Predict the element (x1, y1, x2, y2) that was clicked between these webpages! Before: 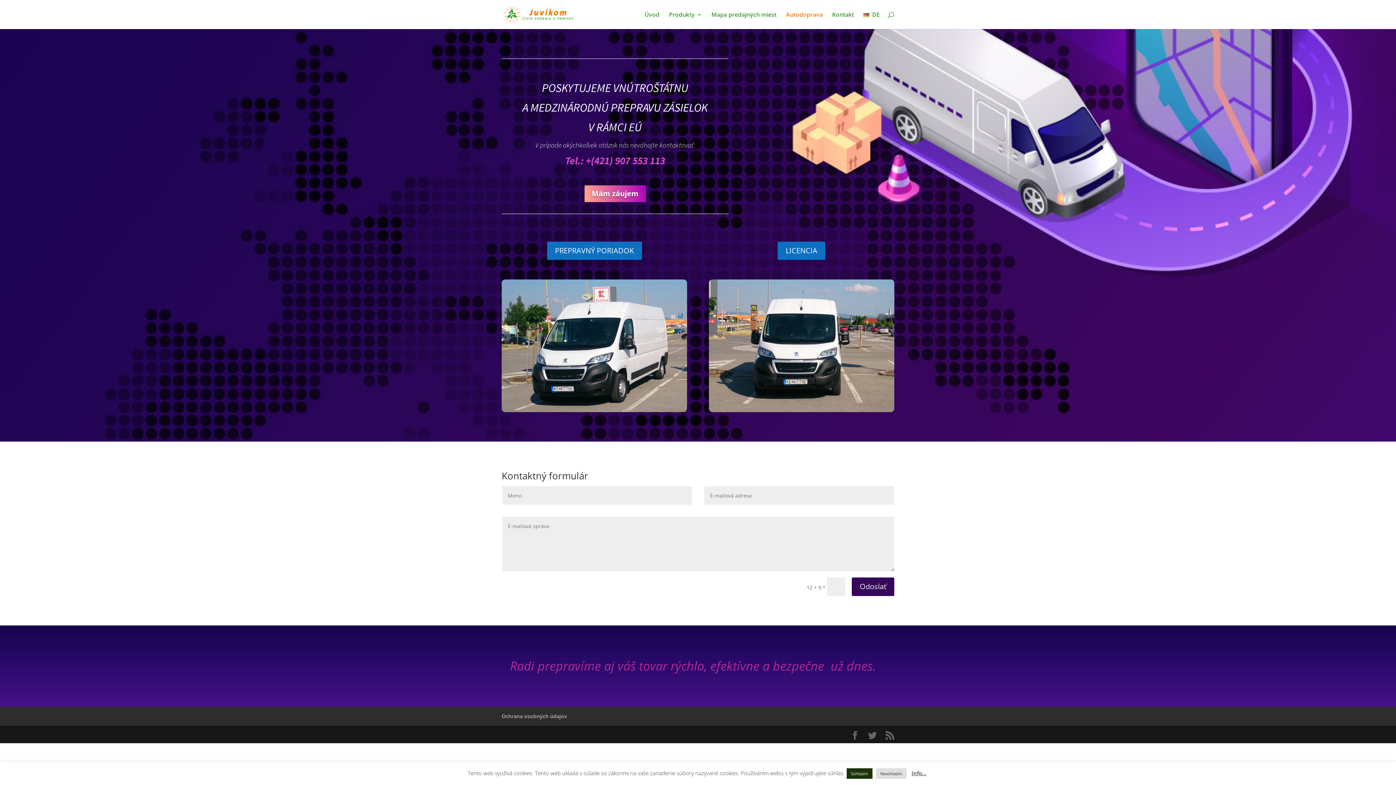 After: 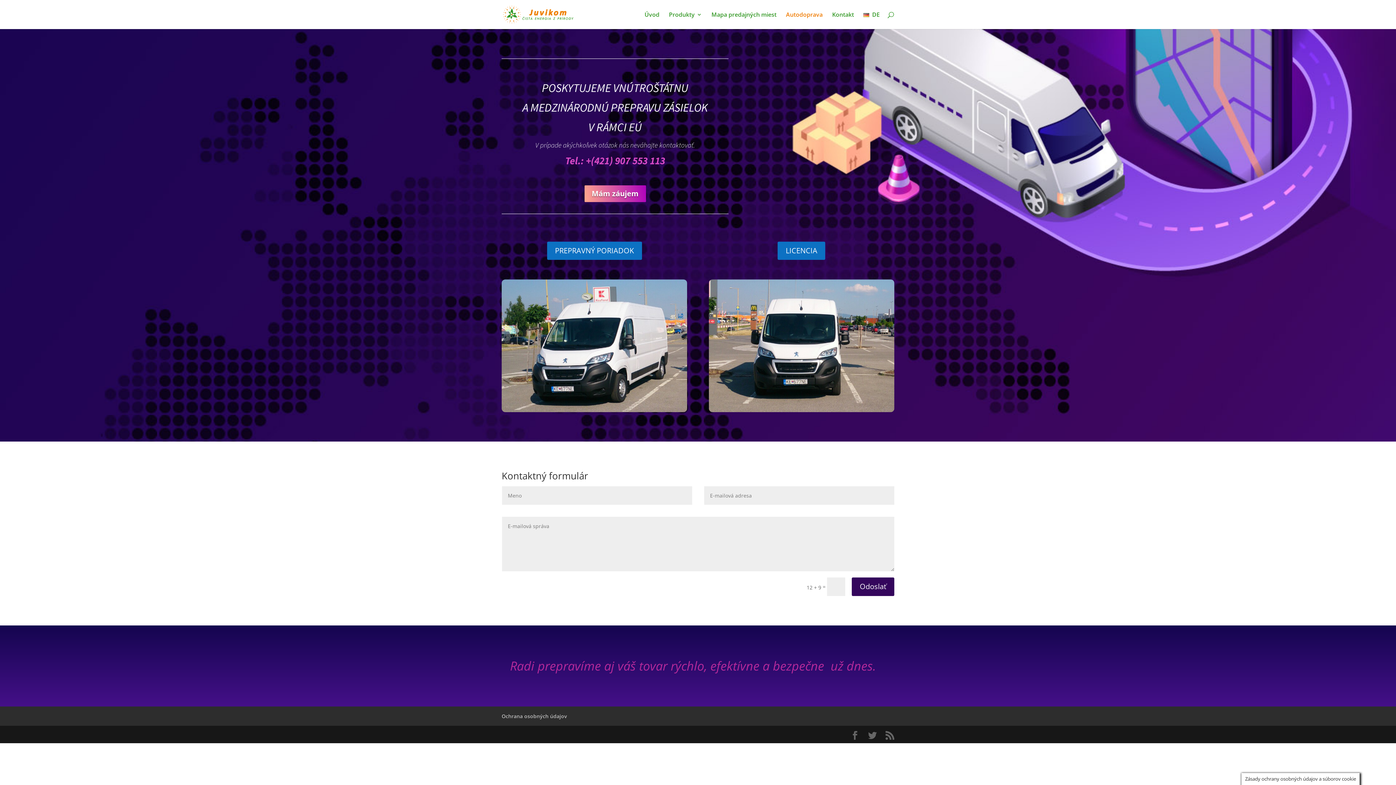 Action: label: Nesúhlasím bbox: (876, 768, 906, 779)